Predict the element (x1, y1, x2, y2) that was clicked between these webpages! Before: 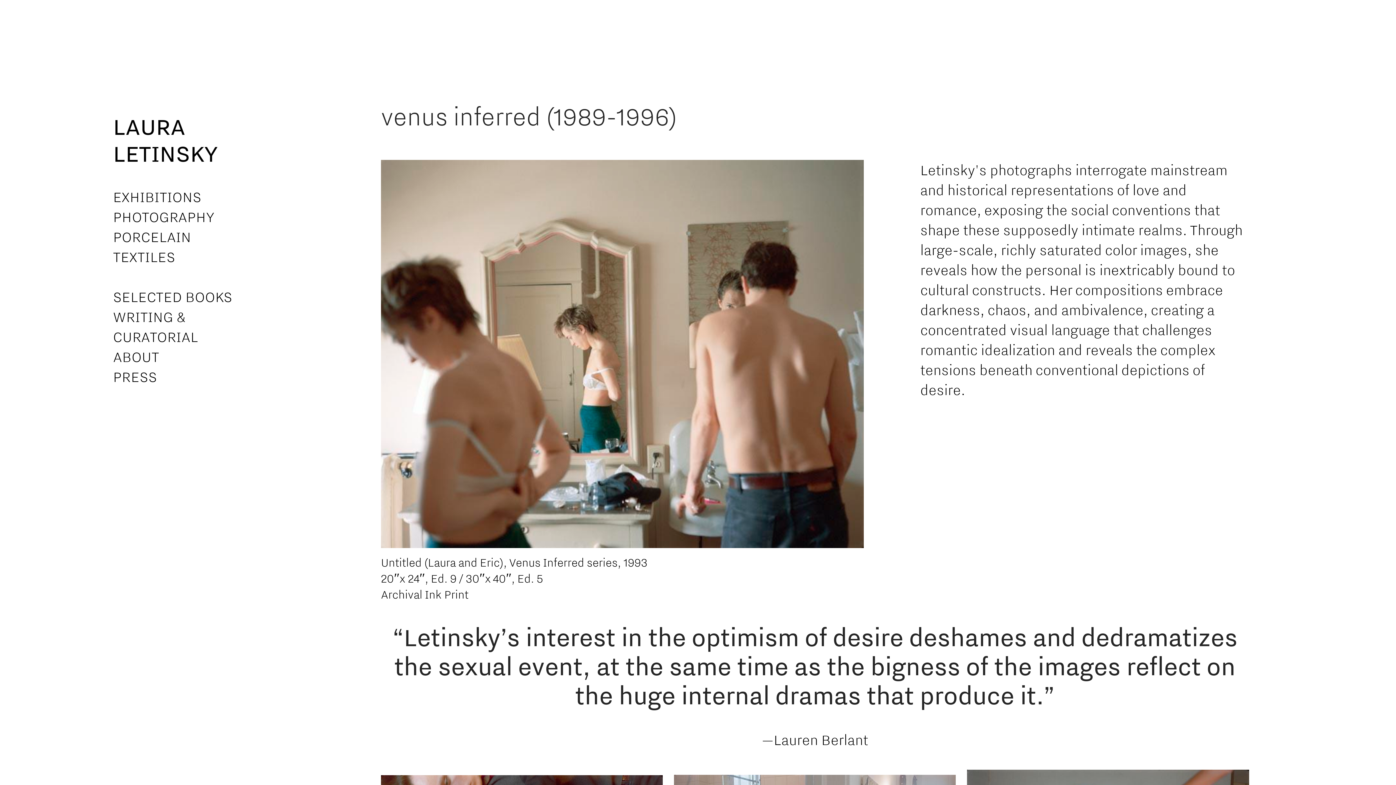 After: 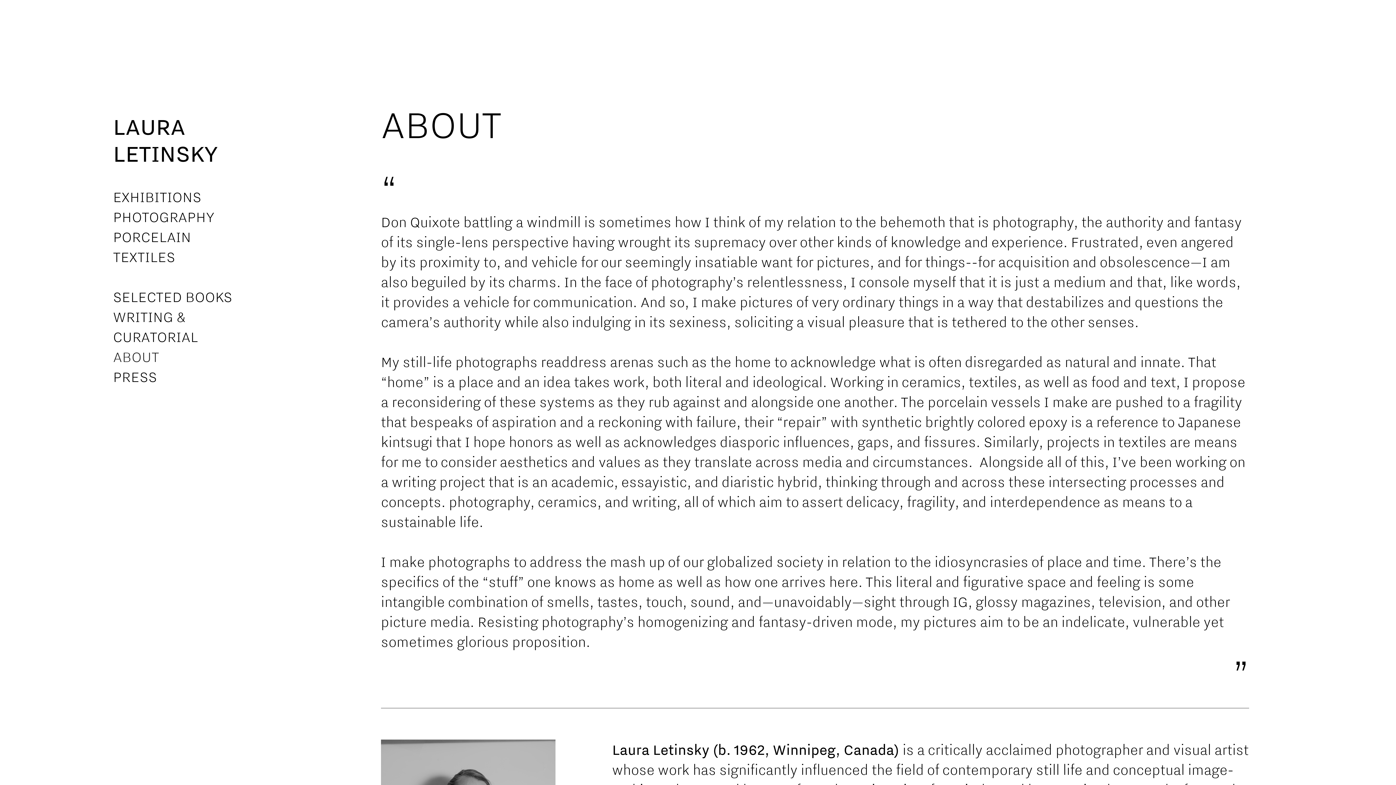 Action: label: ABOUT bbox: (113, 348, 159, 365)